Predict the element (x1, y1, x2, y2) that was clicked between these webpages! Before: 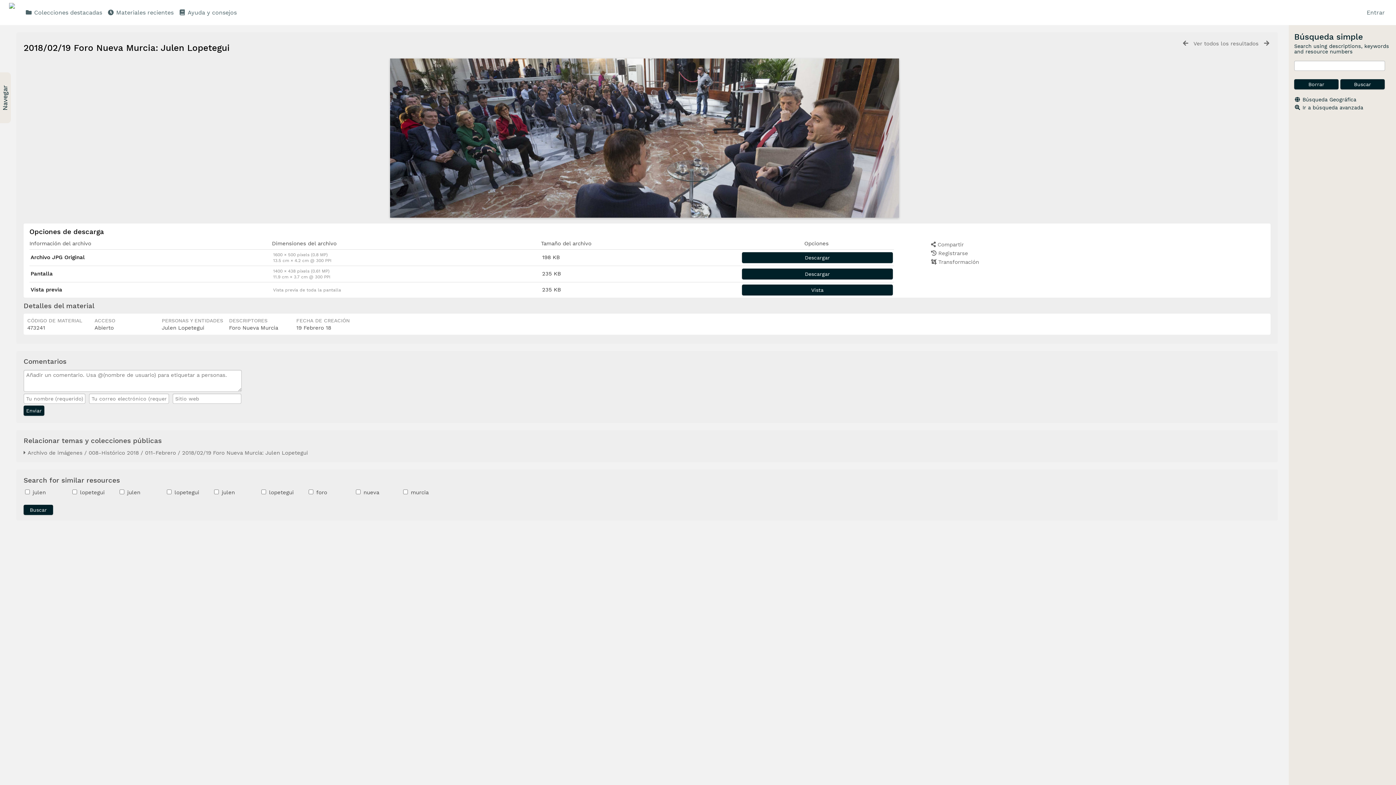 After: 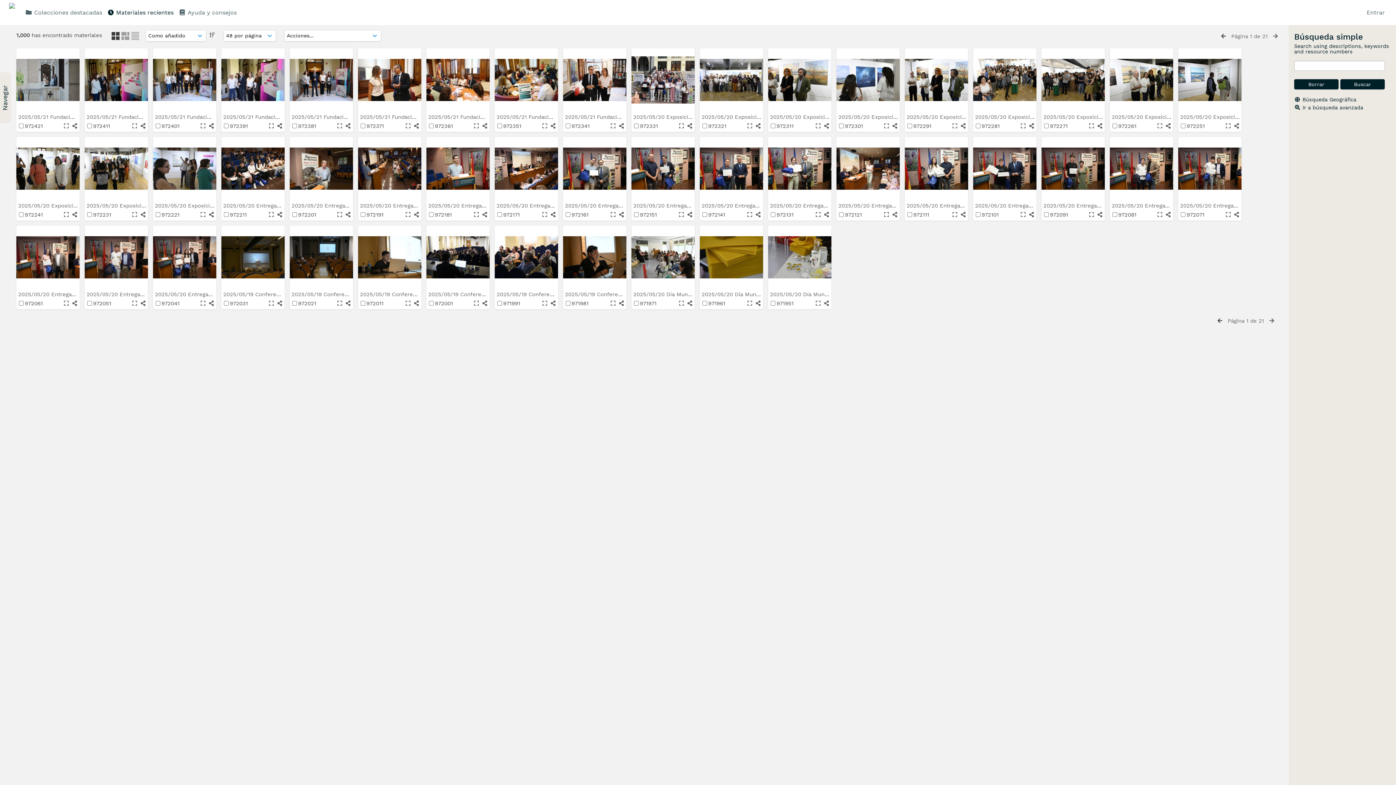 Action: bbox: (107, 6, 173, 19) label:  Materiales recientes